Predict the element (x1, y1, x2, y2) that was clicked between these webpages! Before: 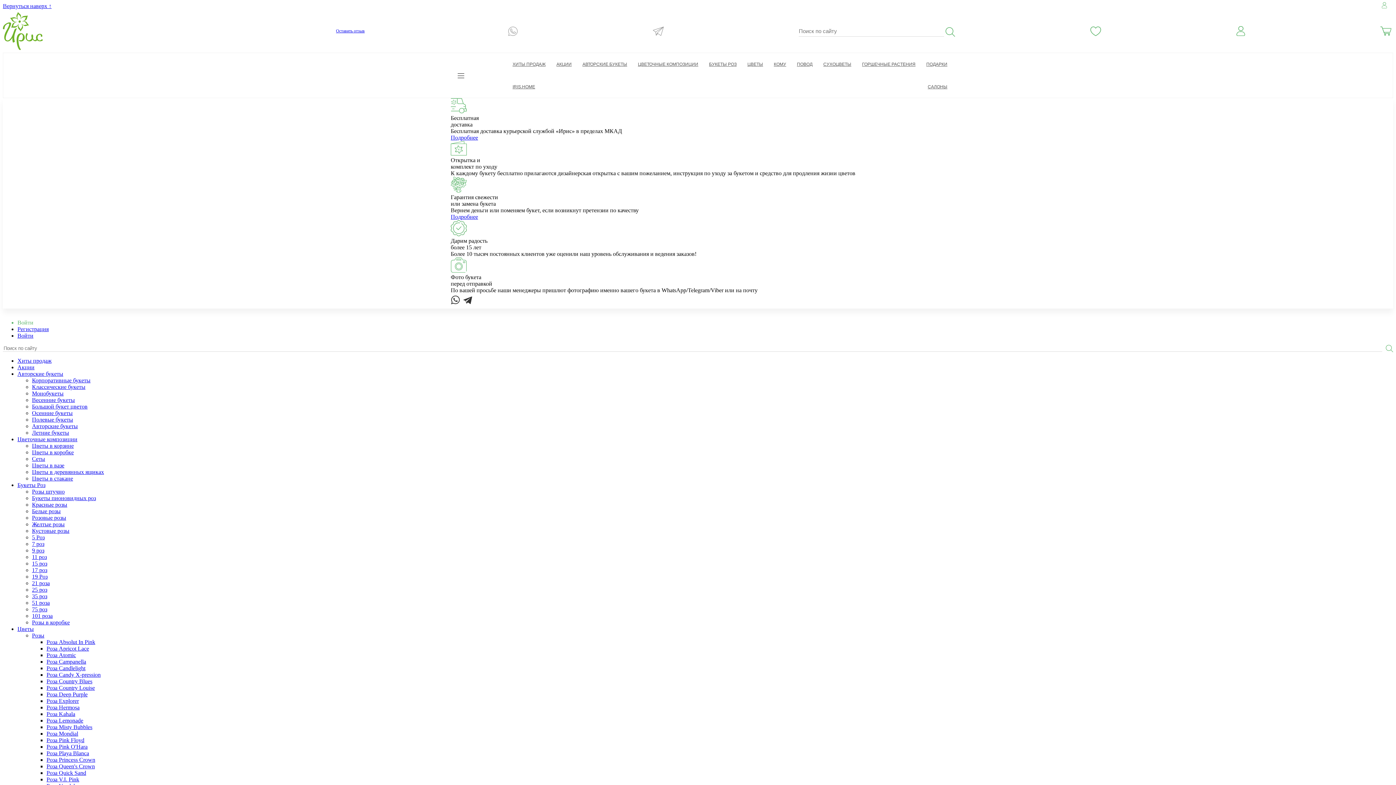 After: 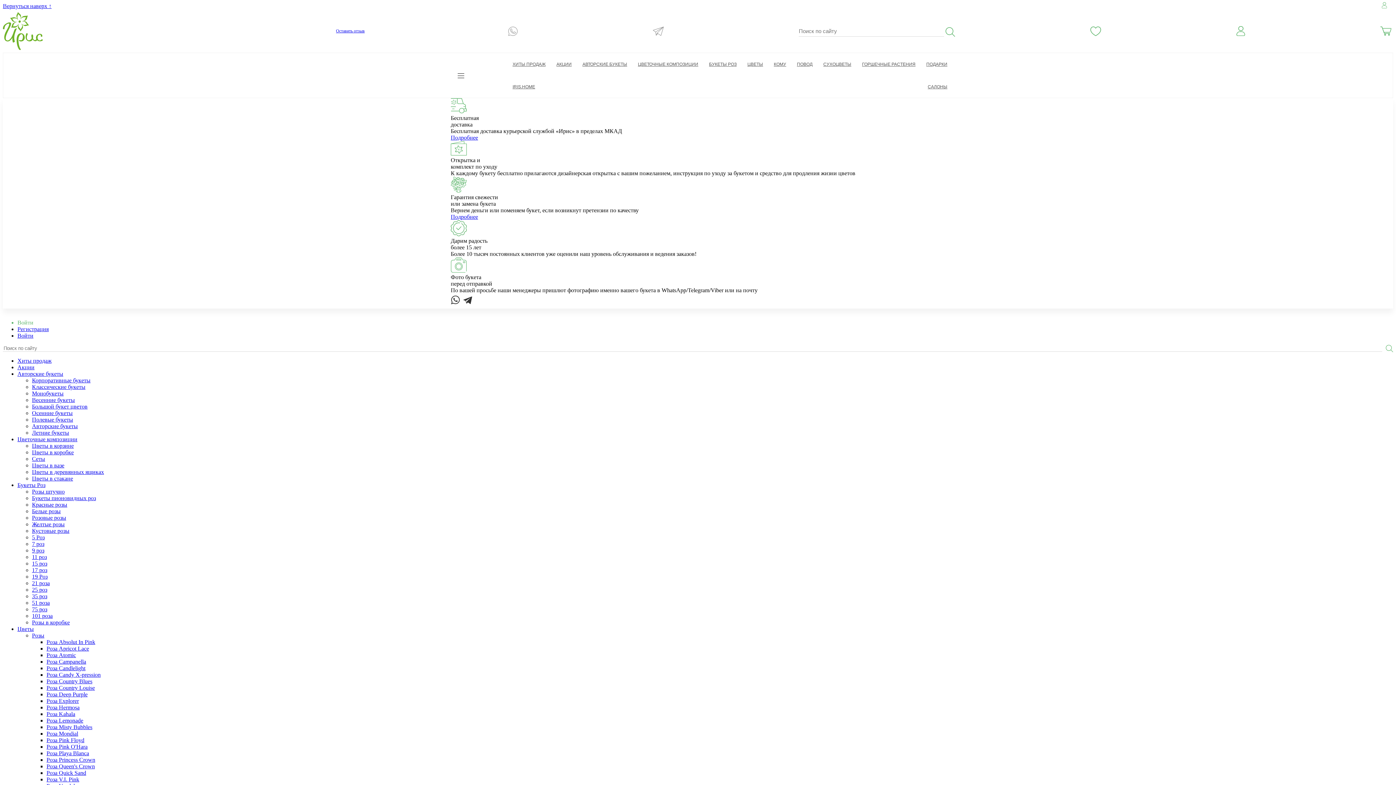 Action: bbox: (32, 397, 74, 403) label: Весенние букеты